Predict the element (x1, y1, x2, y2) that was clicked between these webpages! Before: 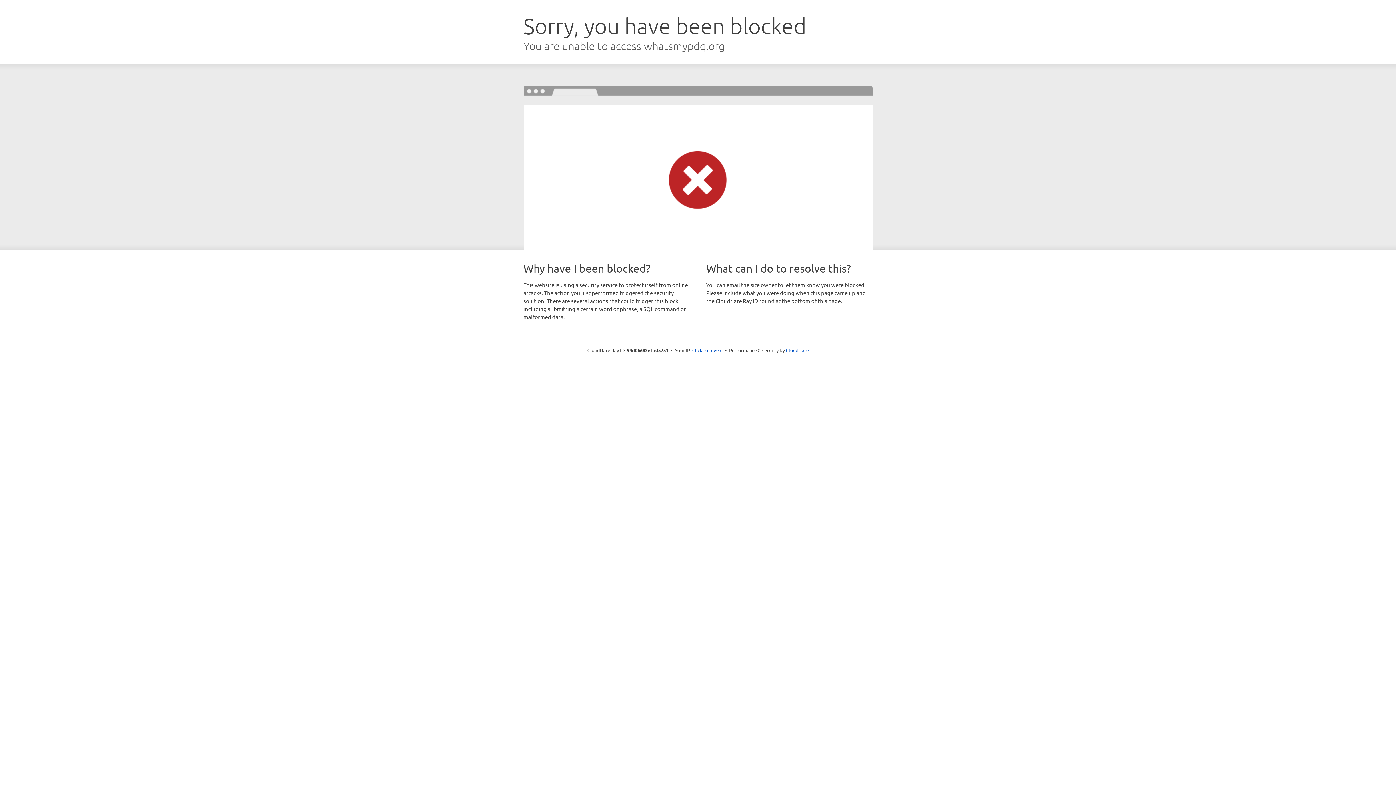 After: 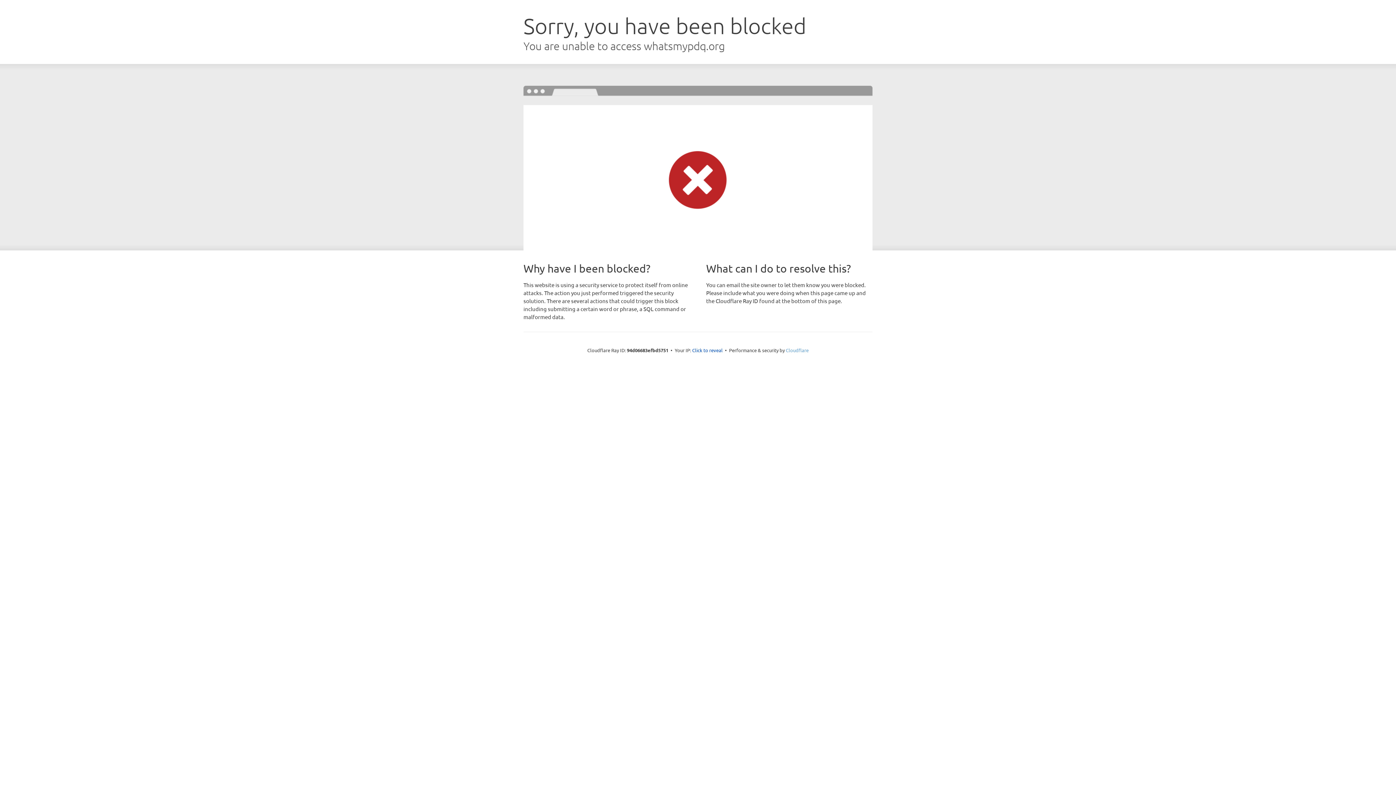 Action: label: Cloudflare bbox: (786, 347, 808, 353)